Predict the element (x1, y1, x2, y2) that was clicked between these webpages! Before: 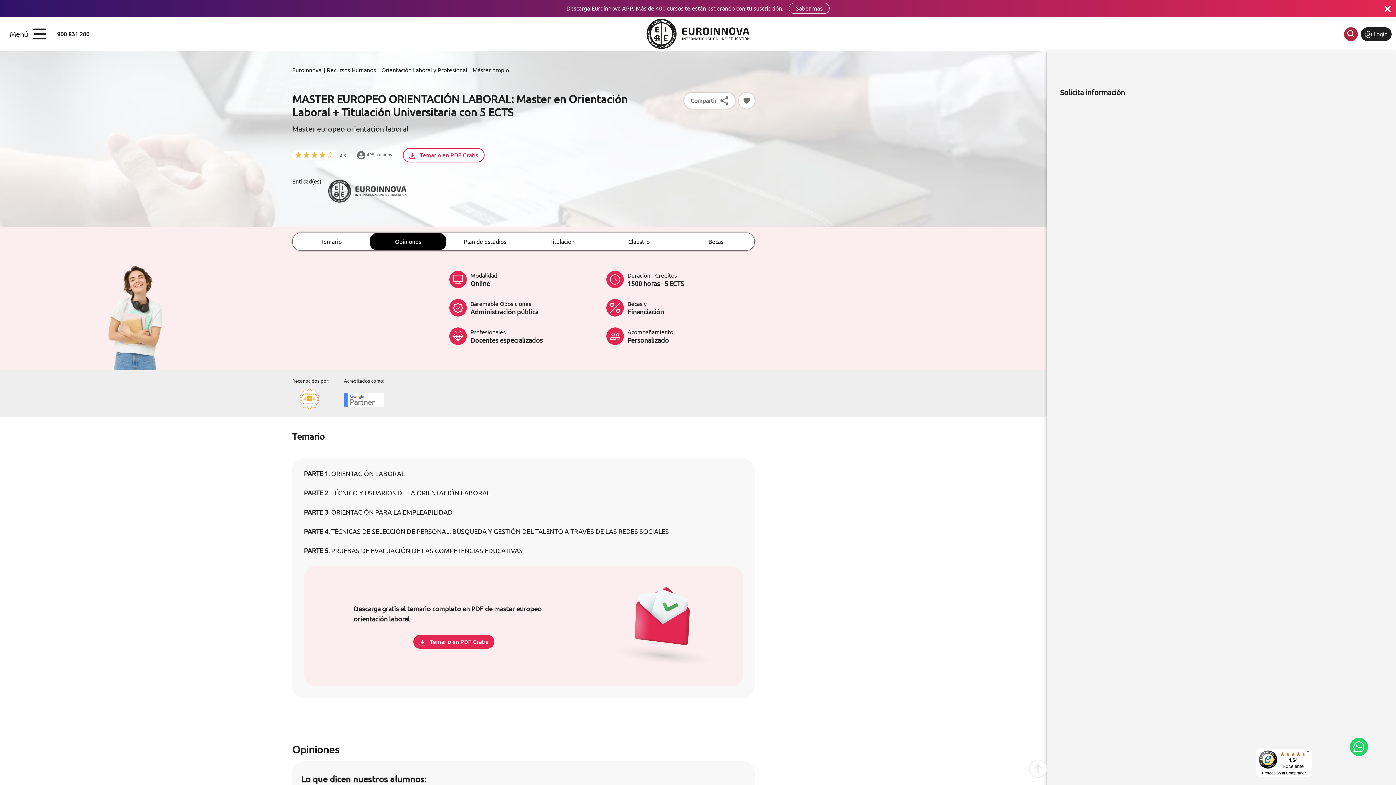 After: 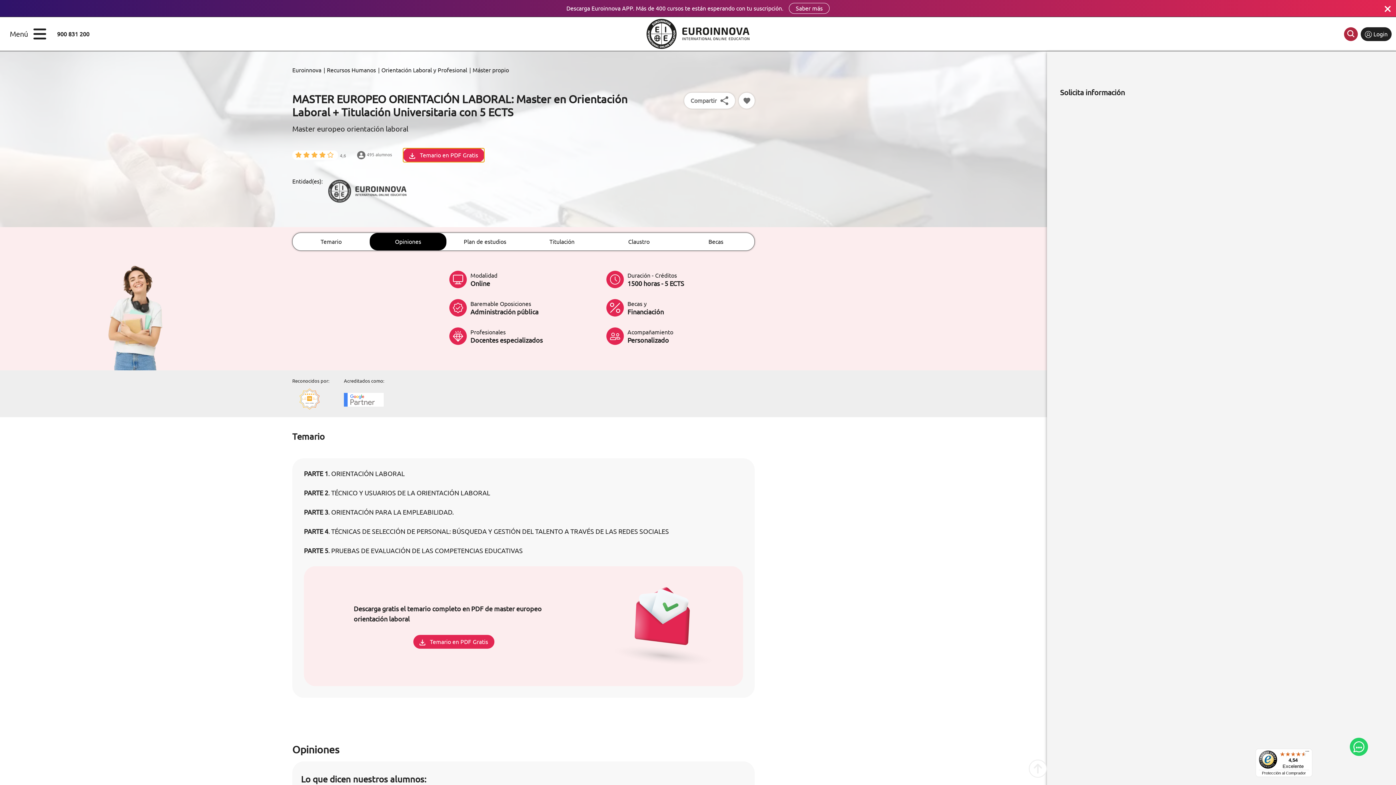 Action: label: Temario en PDF Gratis bbox: (402, 148, 484, 162)